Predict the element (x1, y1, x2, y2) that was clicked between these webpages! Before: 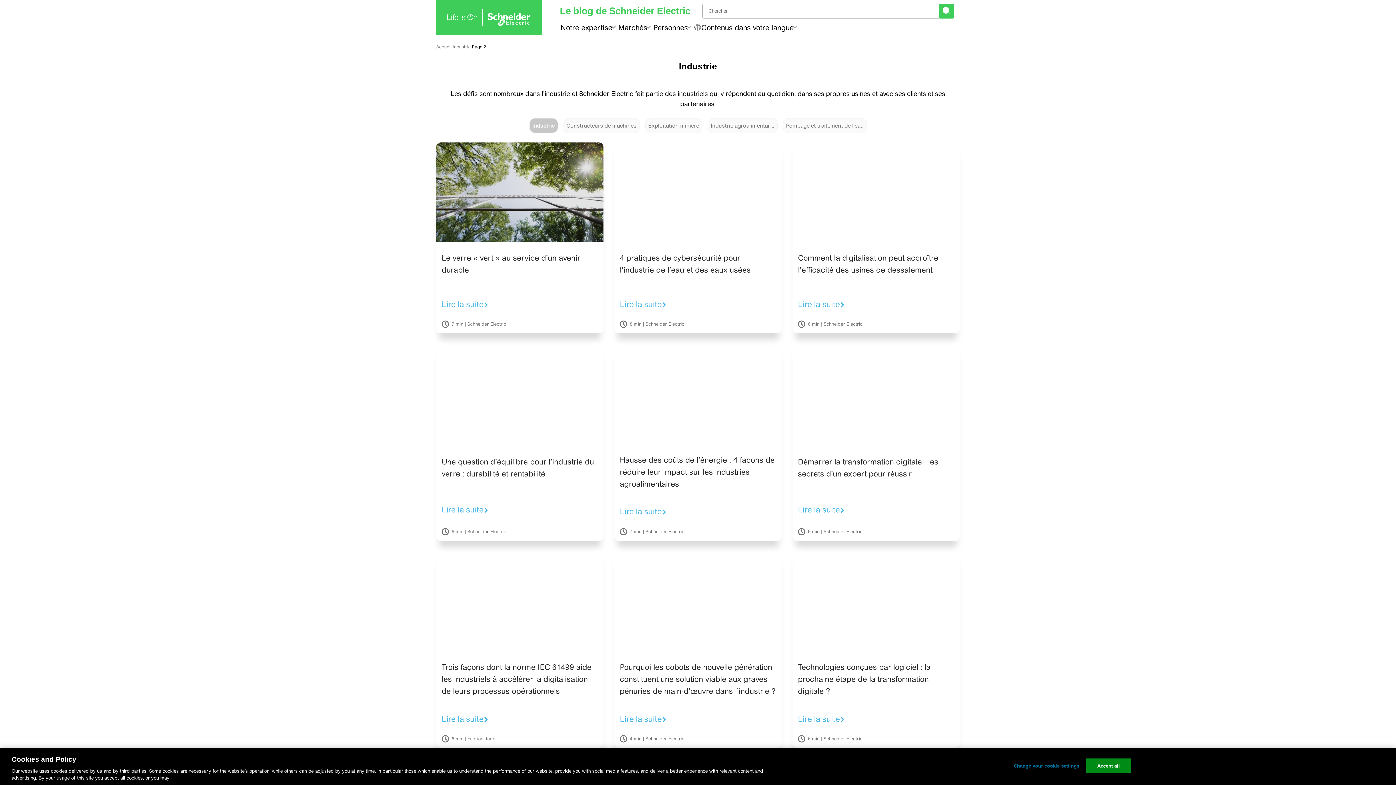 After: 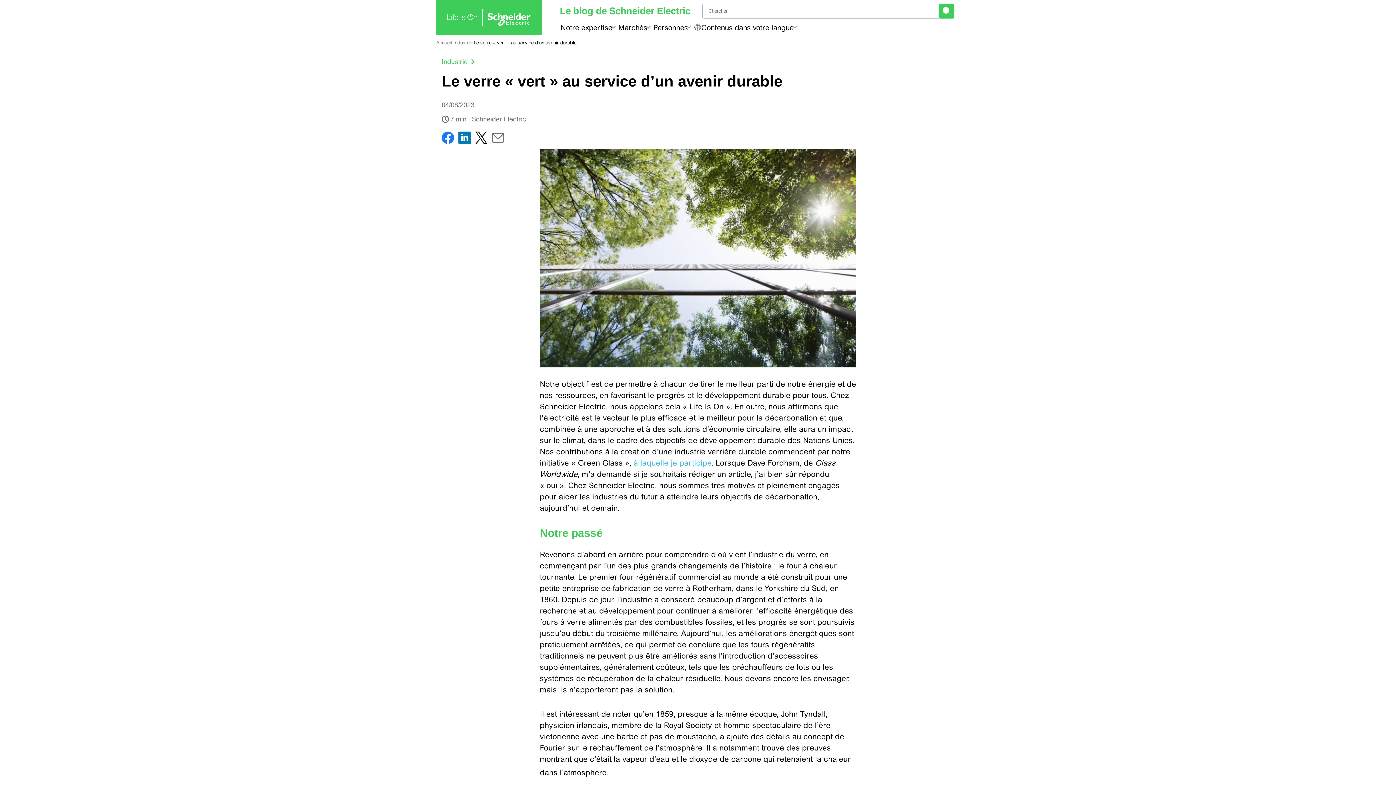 Action: bbox: (441, 299, 506, 308) label: Lire la suite